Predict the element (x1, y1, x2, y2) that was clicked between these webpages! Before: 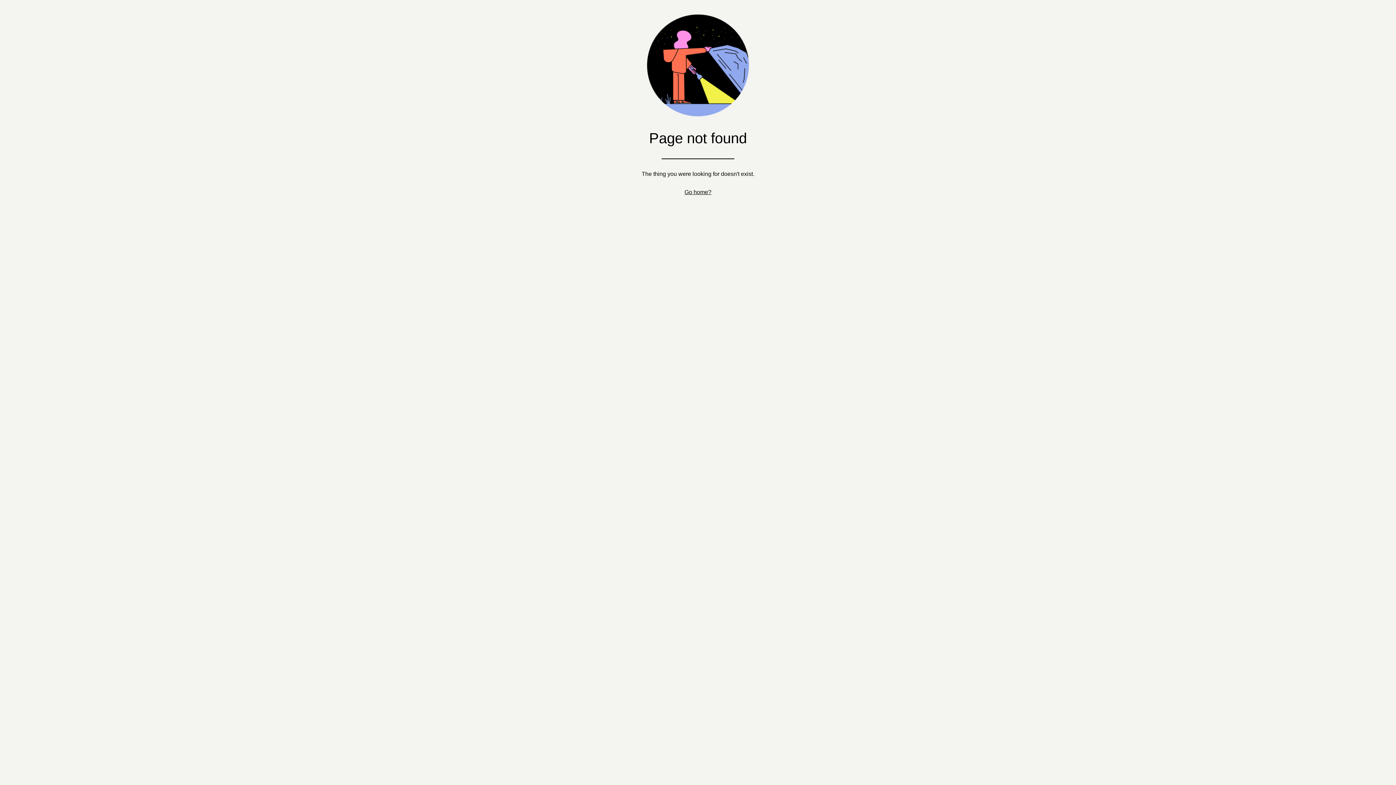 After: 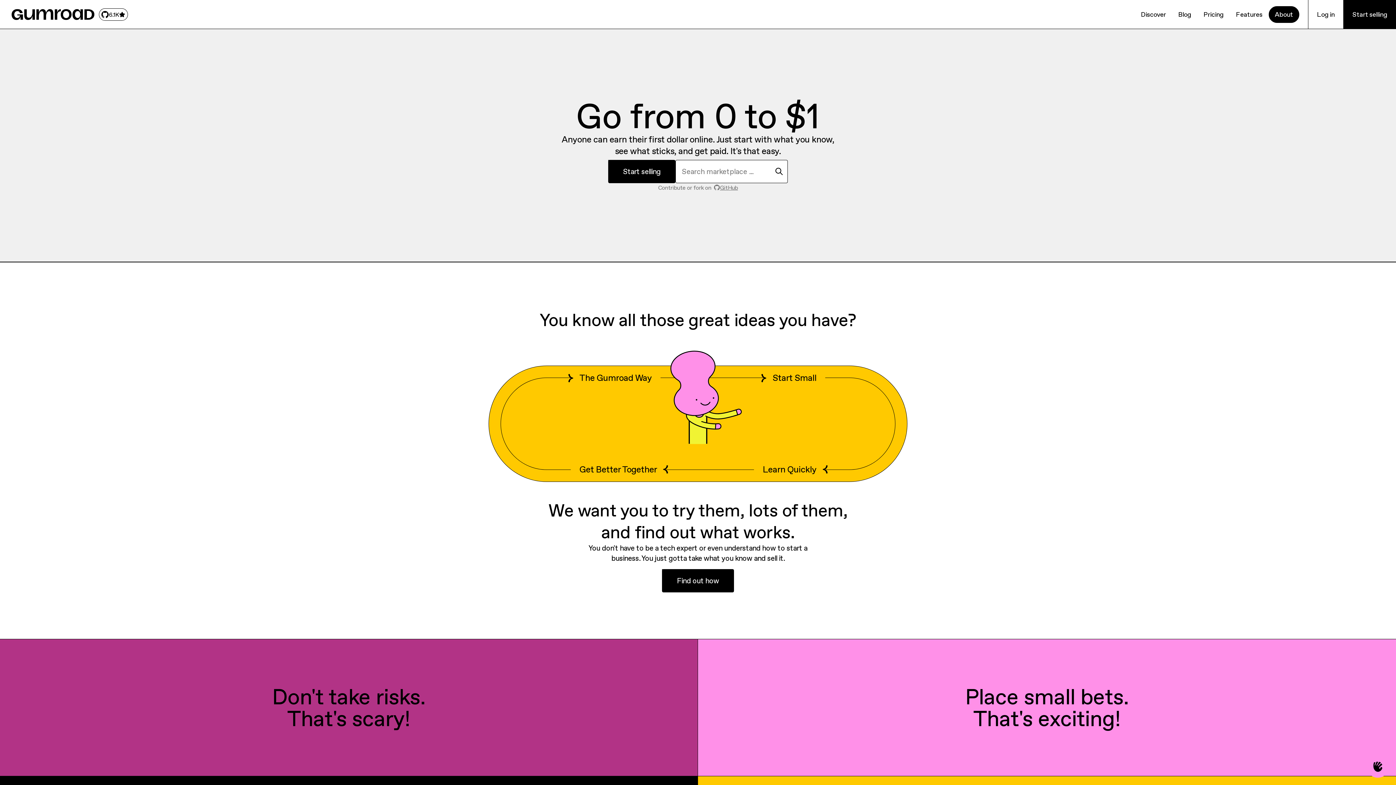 Action: label: Go home? bbox: (684, 189, 711, 195)